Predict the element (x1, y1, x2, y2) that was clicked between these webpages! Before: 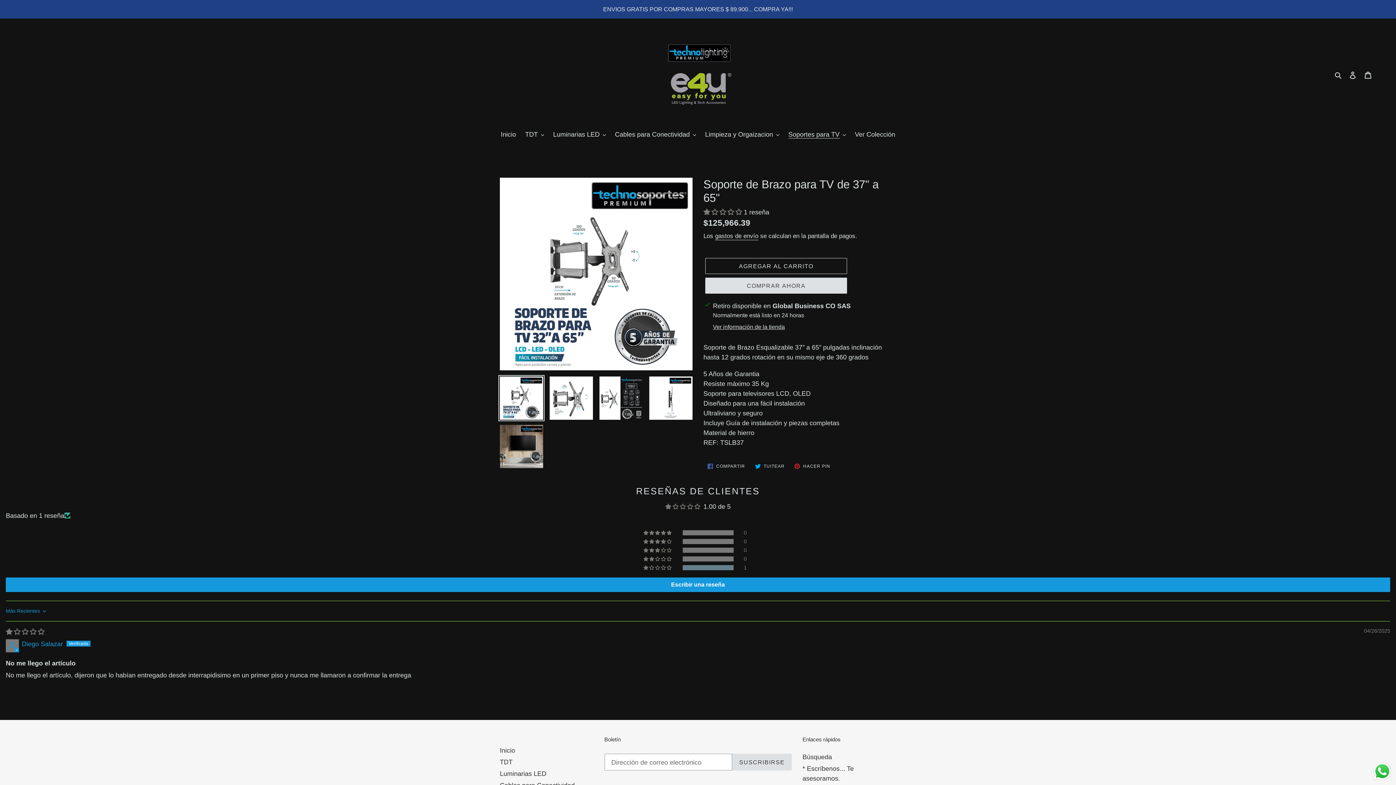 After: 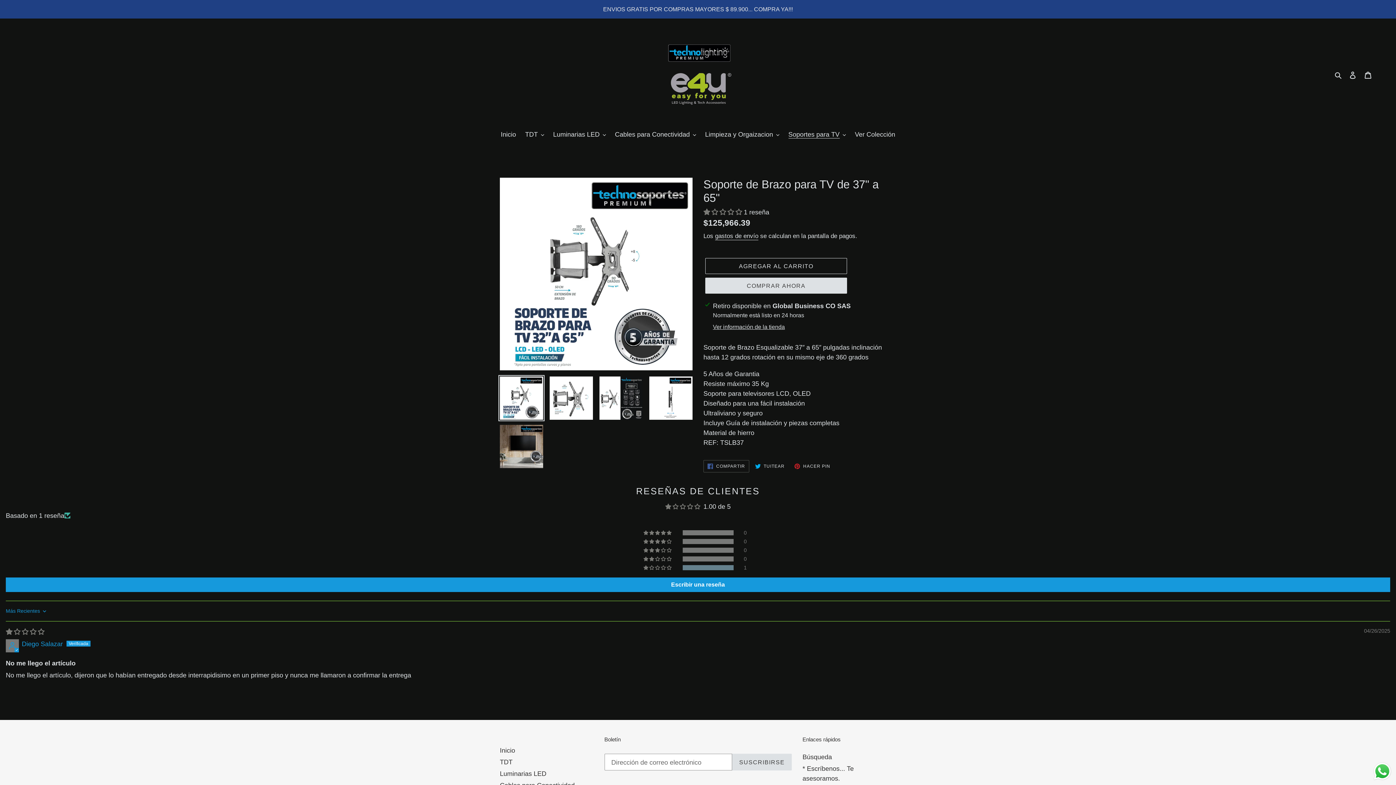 Action: bbox: (703, 460, 749, 472) label:  COMPARTIR
COMPARTIR EN FACEBOOK